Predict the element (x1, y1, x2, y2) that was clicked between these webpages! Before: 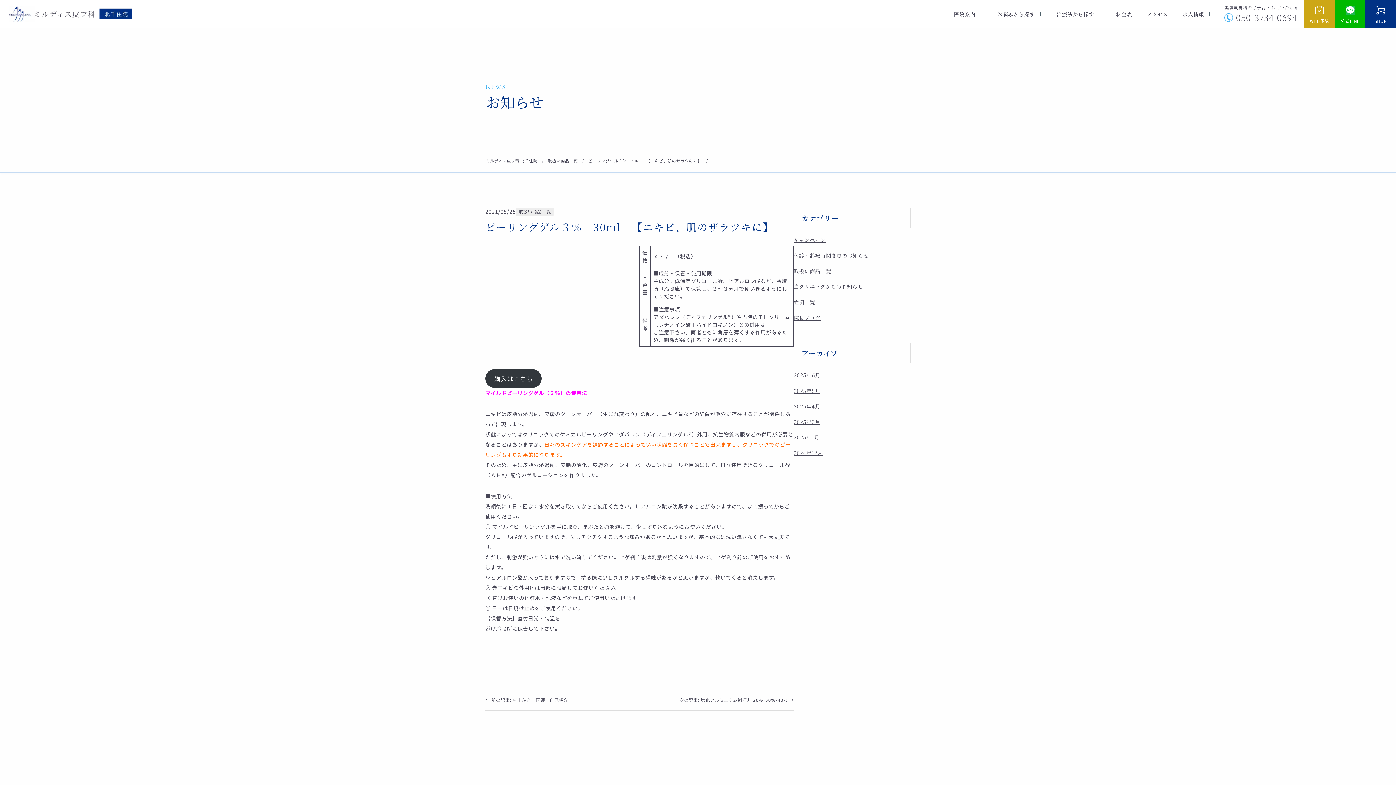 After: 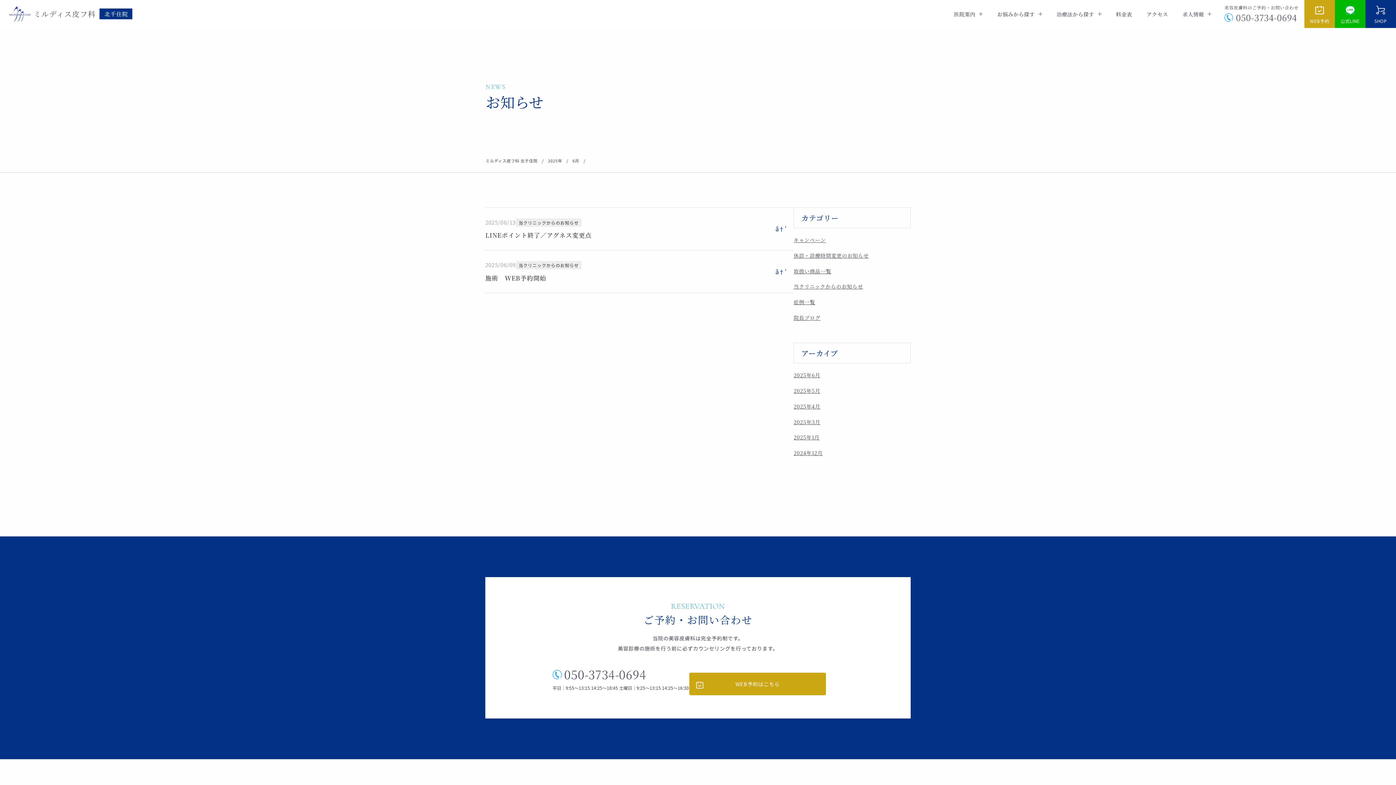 Action: label: 2025年6月 bbox: (793, 367, 910, 383)